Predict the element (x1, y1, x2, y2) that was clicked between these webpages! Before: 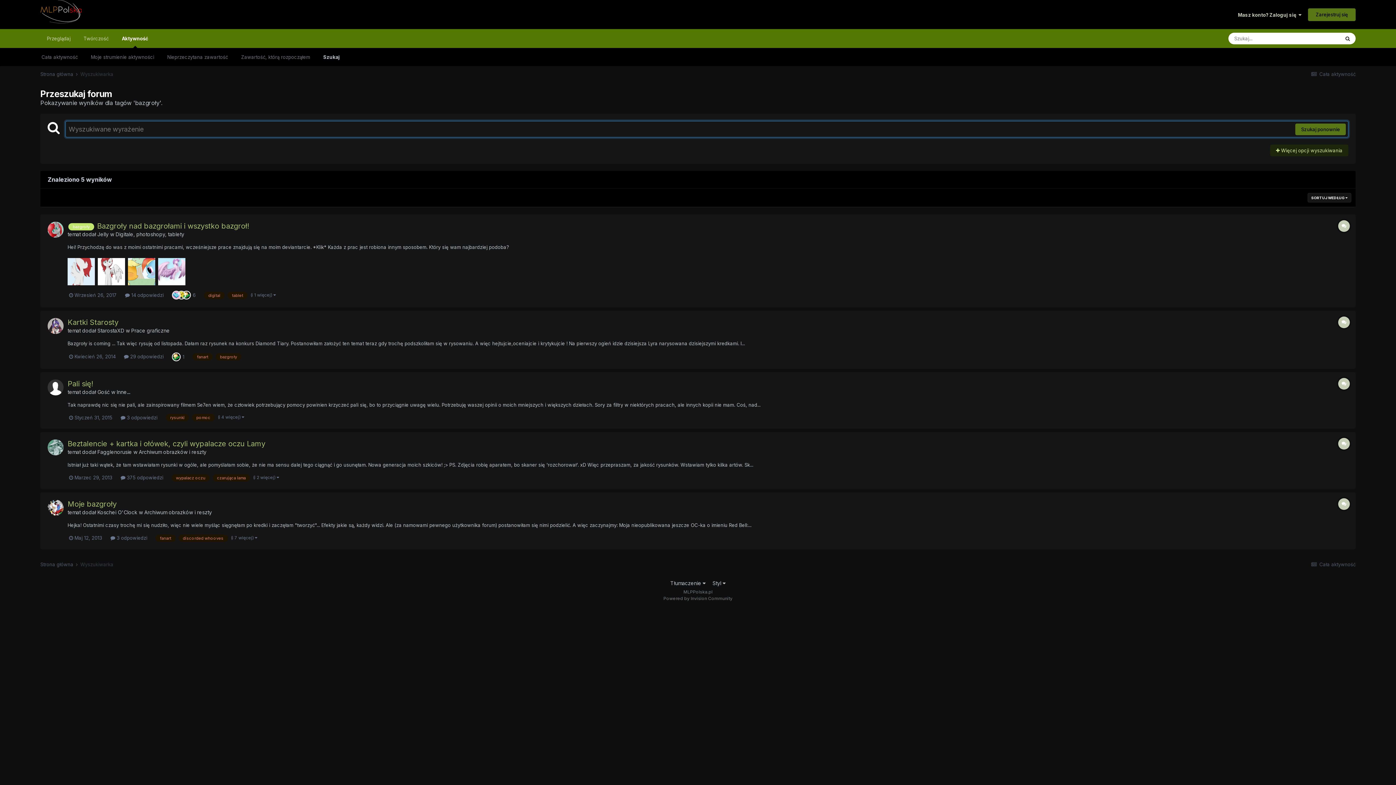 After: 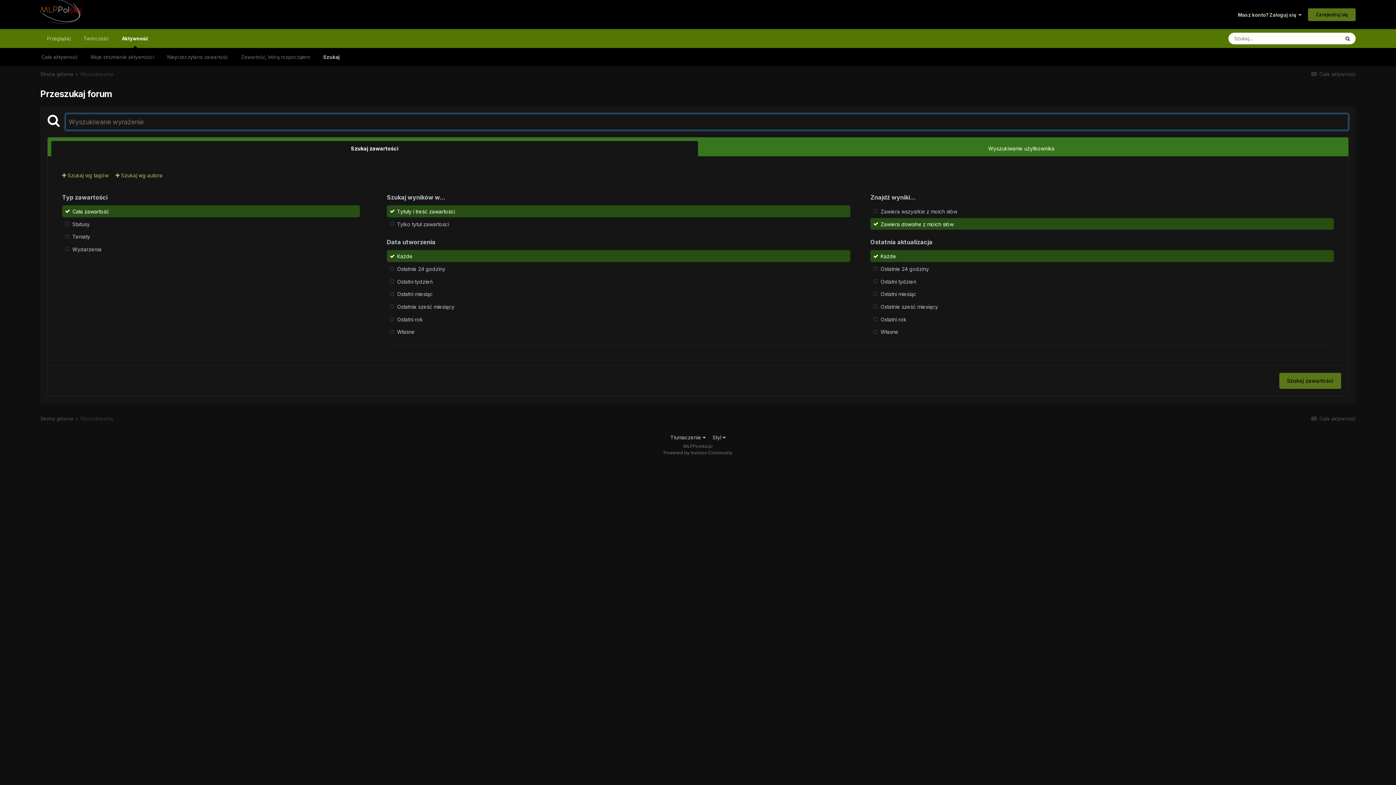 Action: label: Szukaj bbox: (1340, 32, 1356, 44)